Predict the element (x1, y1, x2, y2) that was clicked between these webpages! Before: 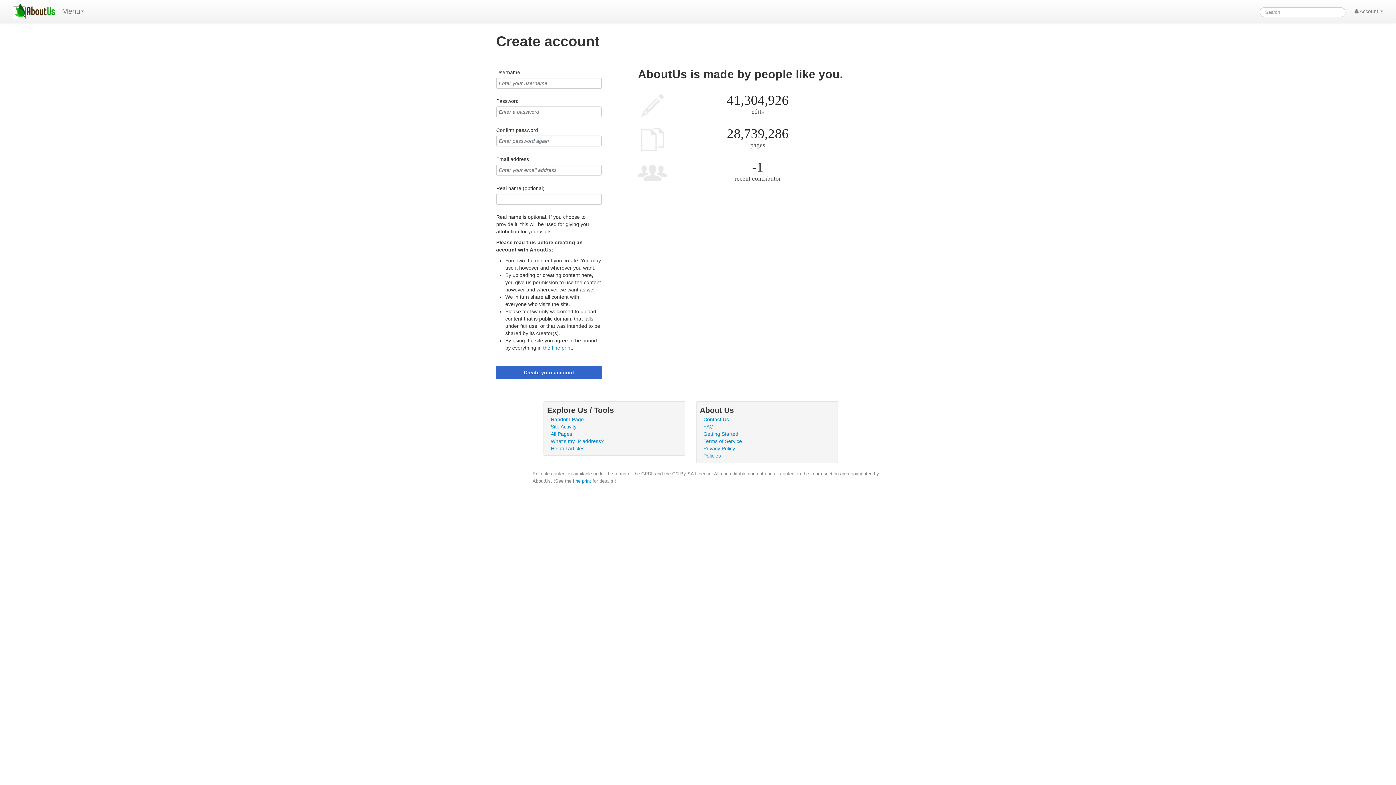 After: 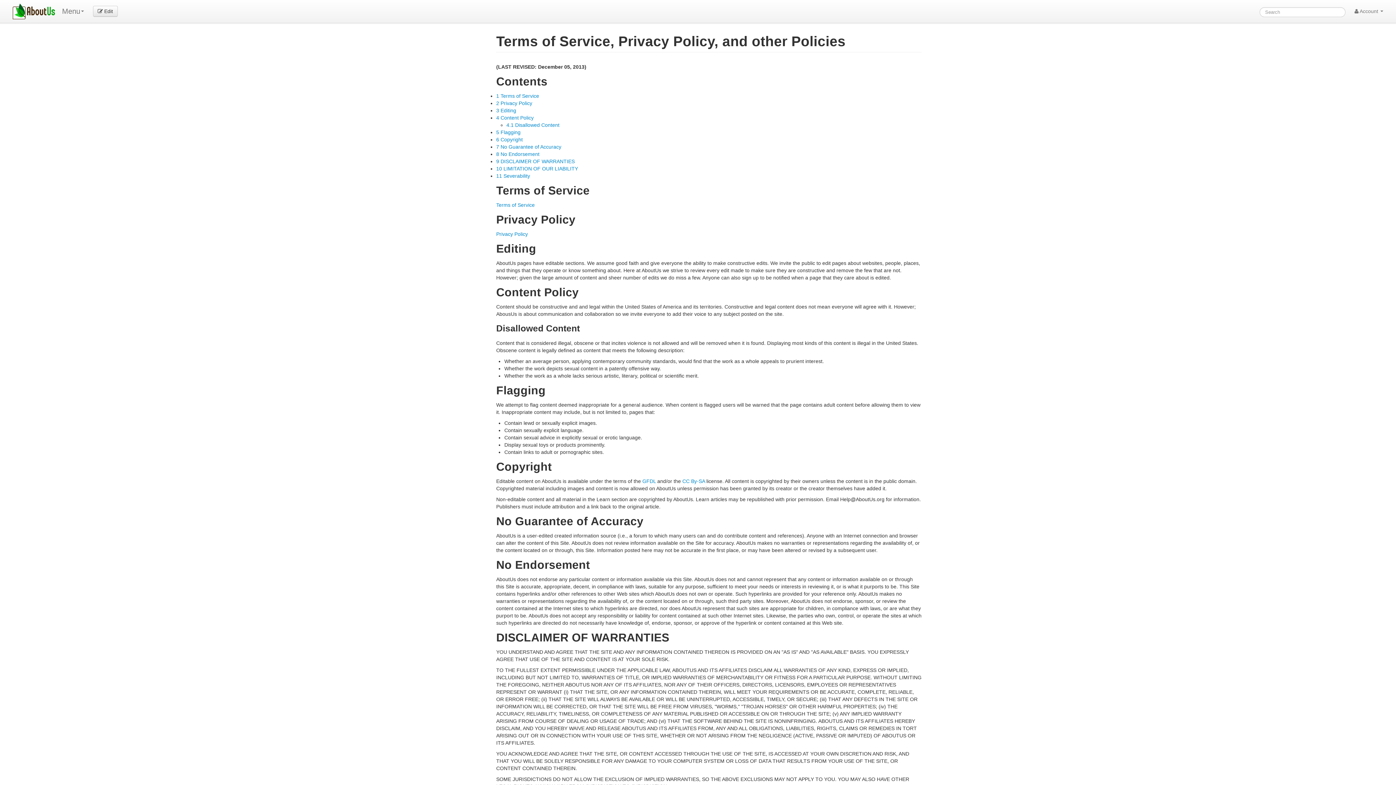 Action: label: Policies bbox: (703, 453, 721, 458)